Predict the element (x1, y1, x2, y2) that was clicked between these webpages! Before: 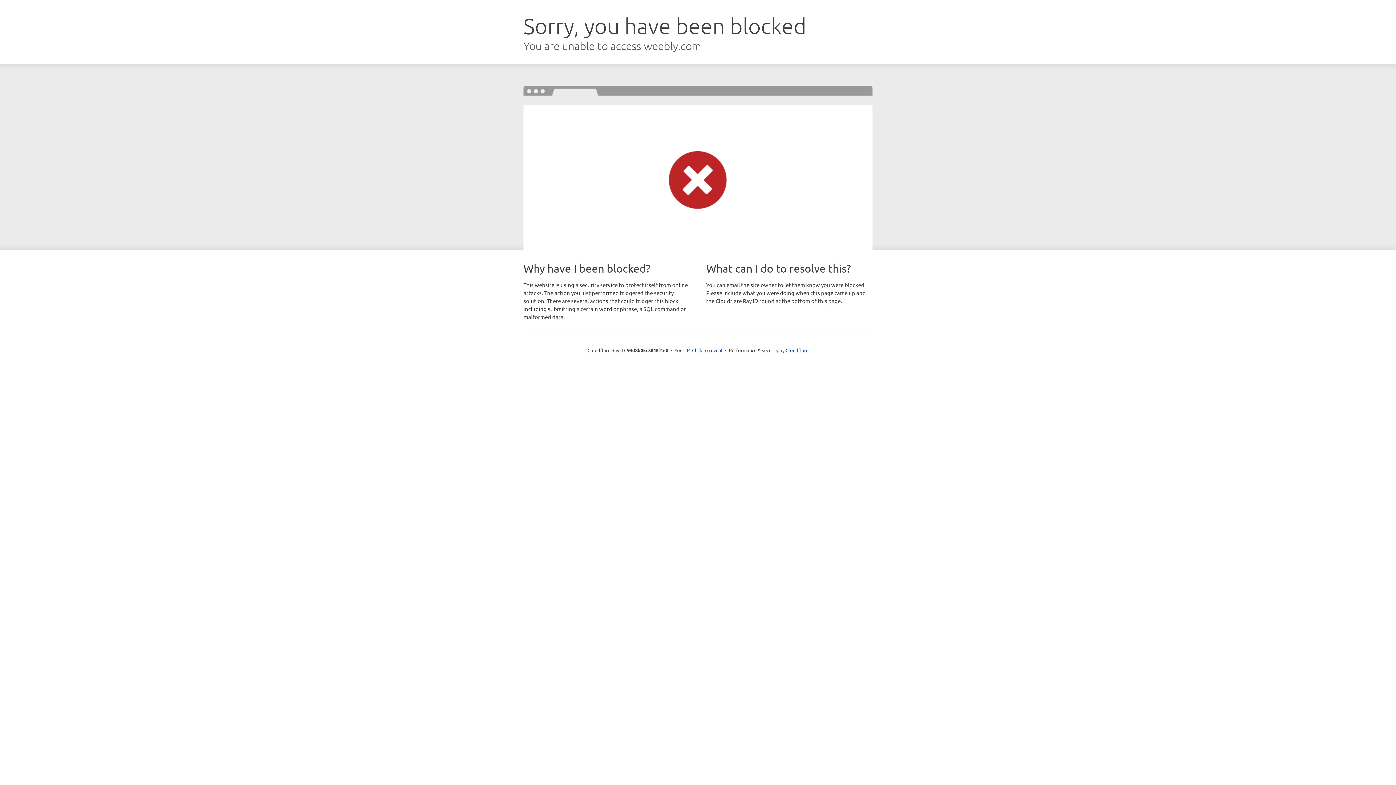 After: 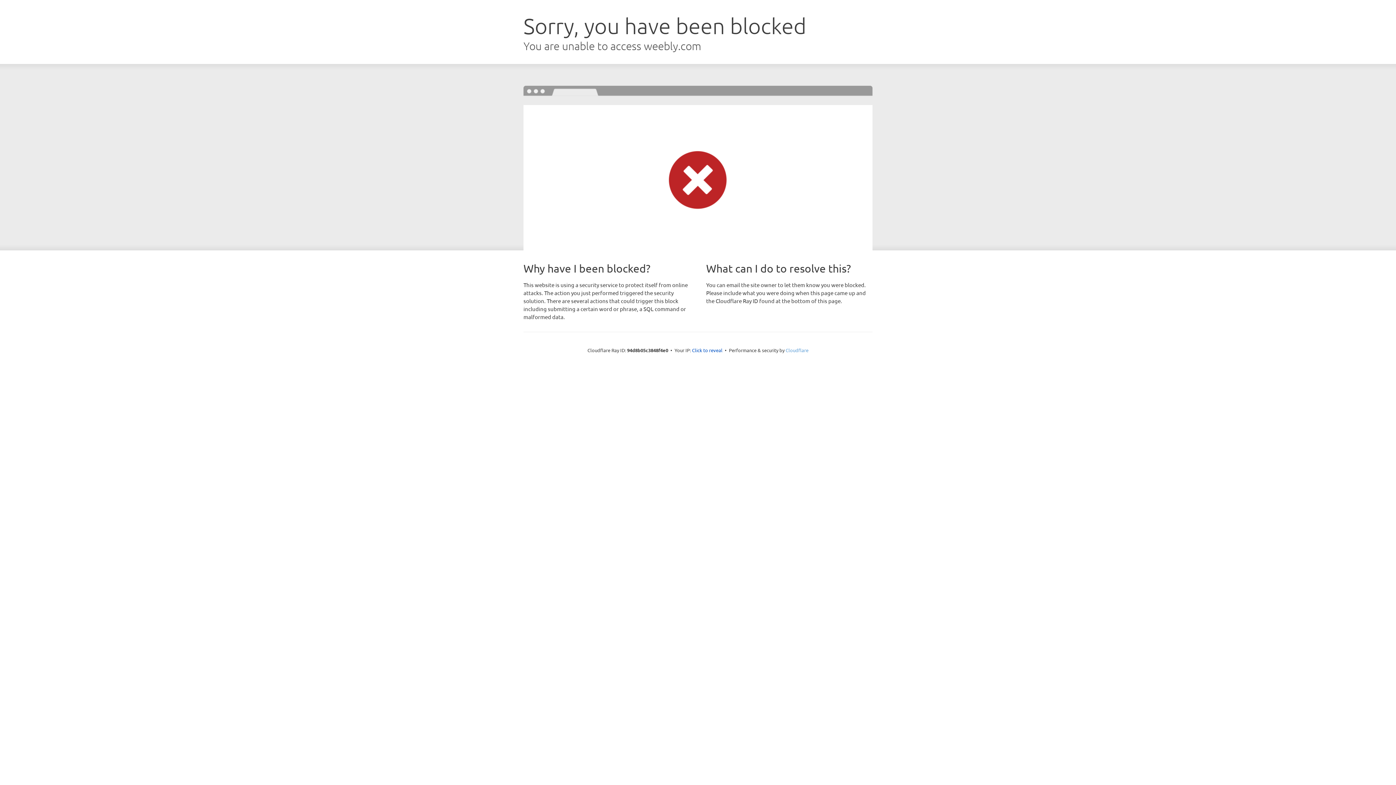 Action: label: Cloudflare bbox: (785, 347, 808, 353)